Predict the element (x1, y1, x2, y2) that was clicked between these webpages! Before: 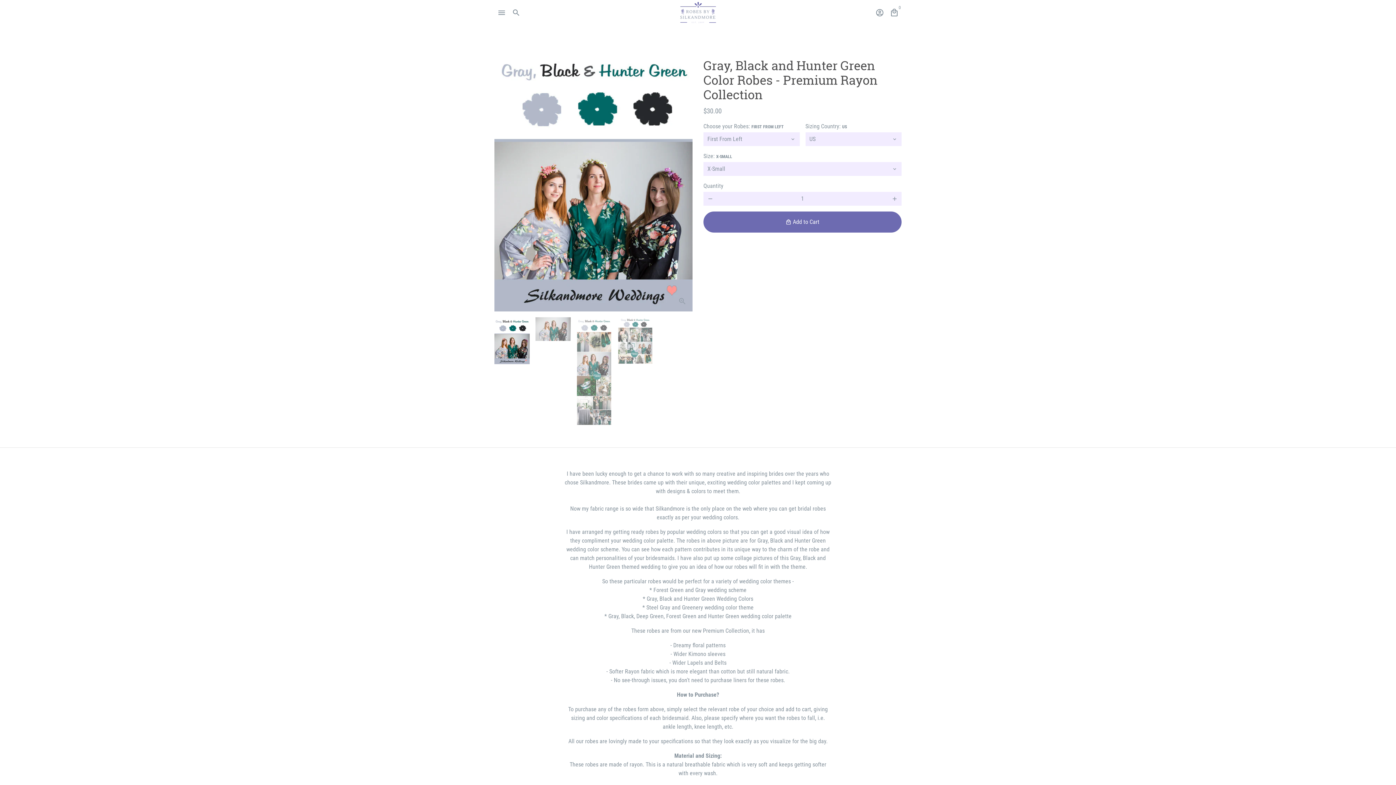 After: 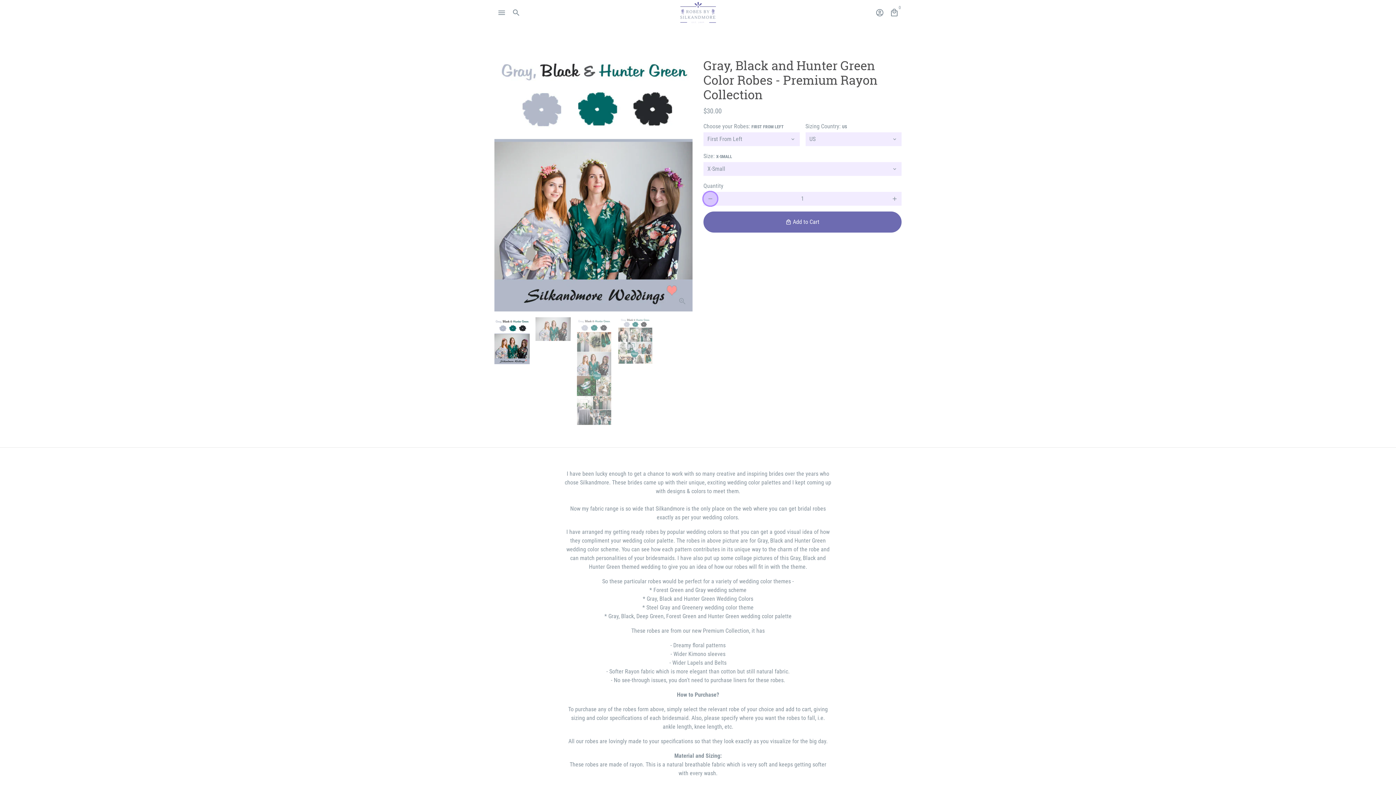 Action: label: Reduce item quantity by one bbox: (703, 192, 717, 205)